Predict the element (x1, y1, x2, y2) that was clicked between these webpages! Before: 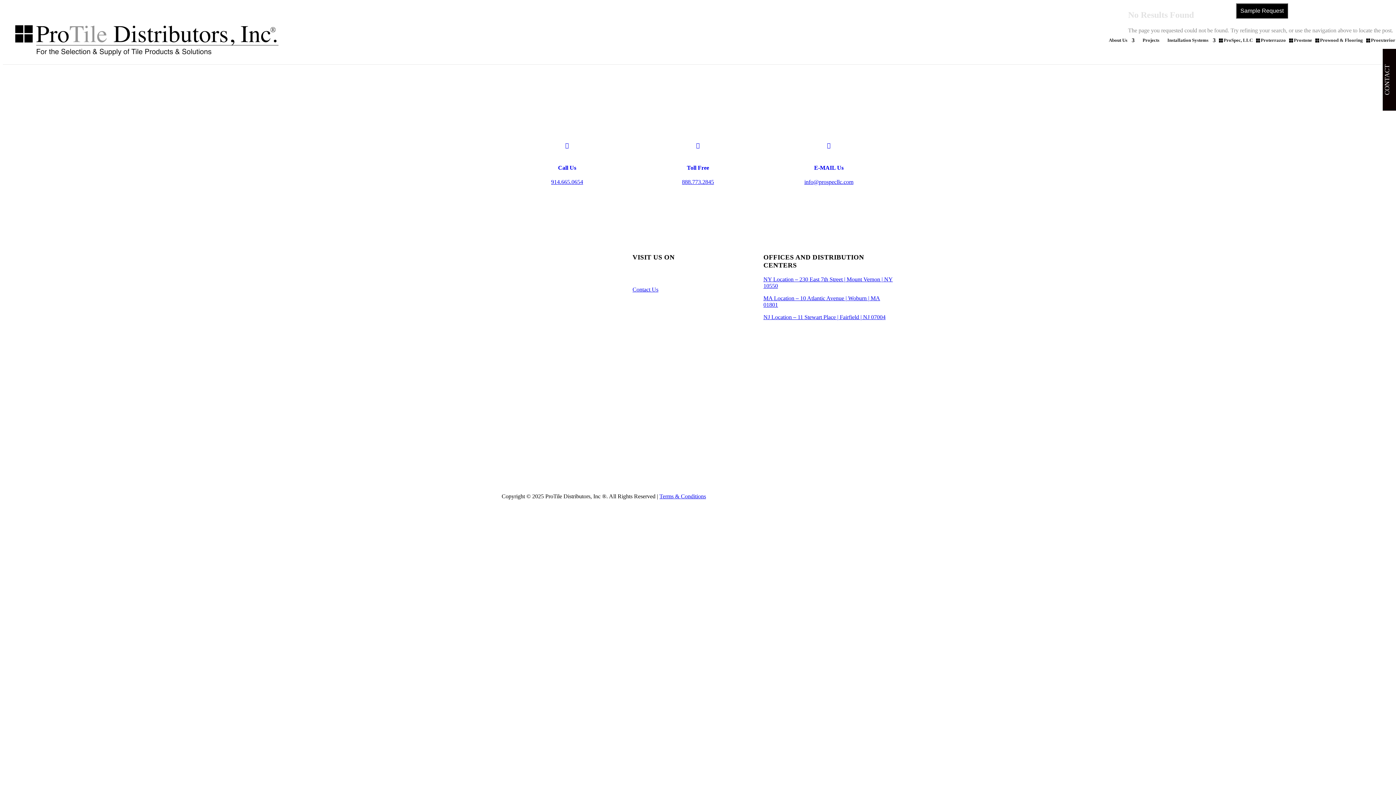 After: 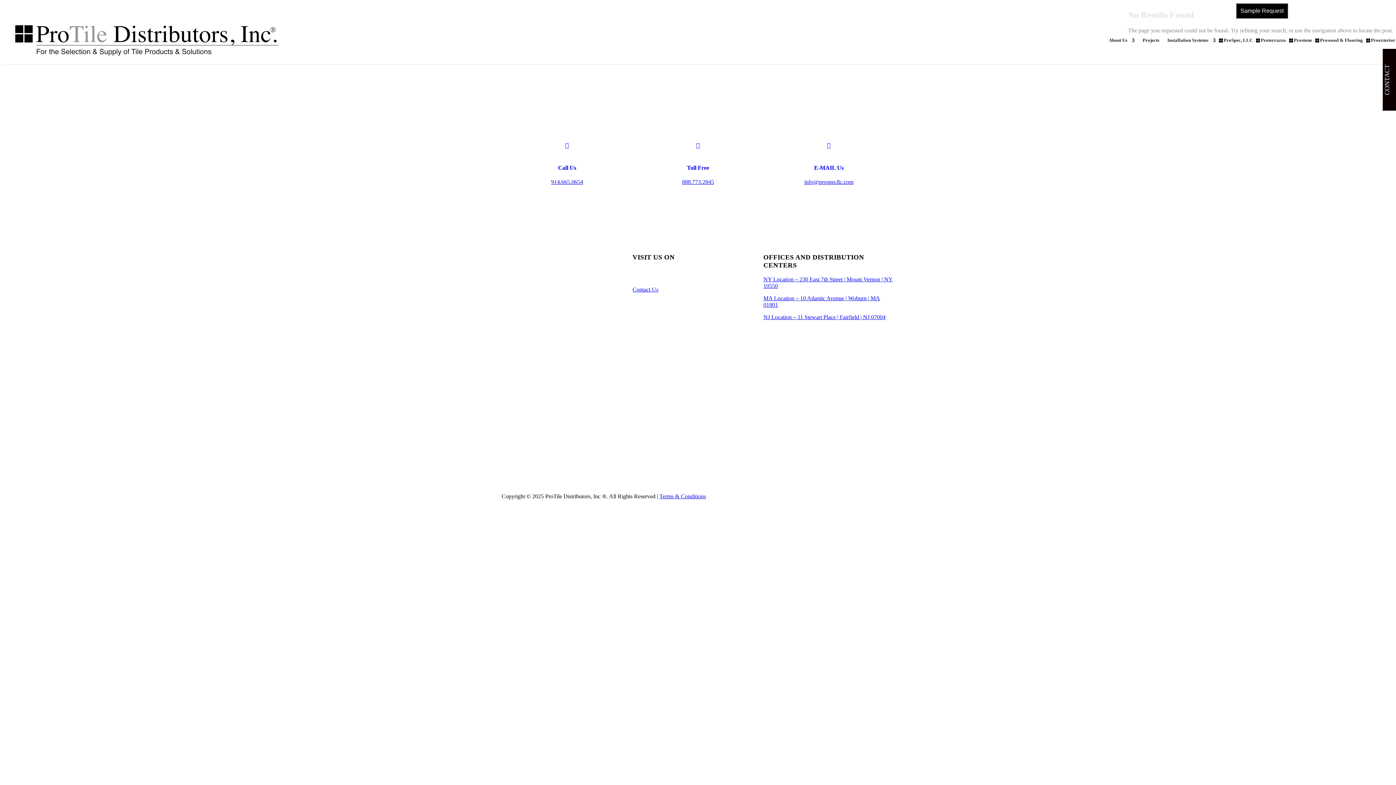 Action: bbox: (632, 268, 644, 280)